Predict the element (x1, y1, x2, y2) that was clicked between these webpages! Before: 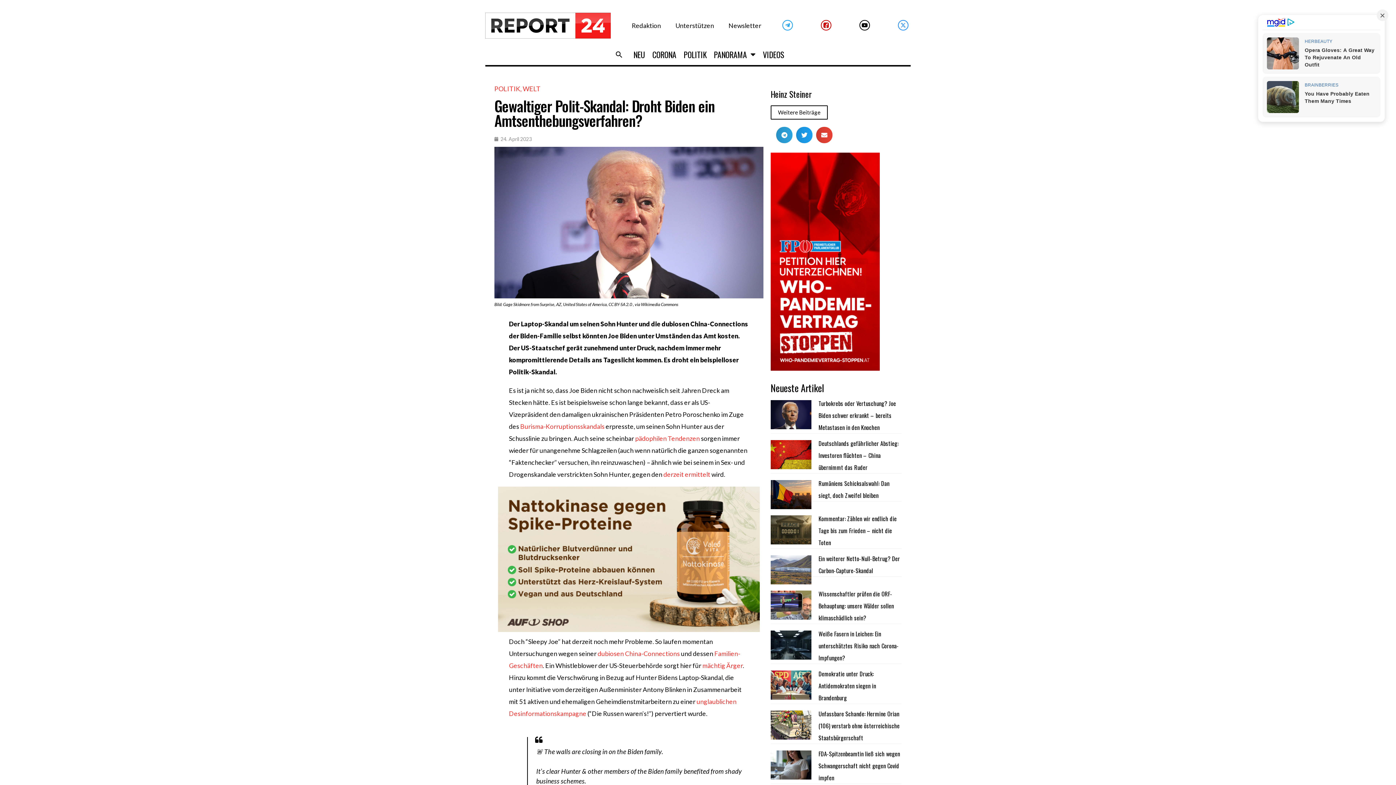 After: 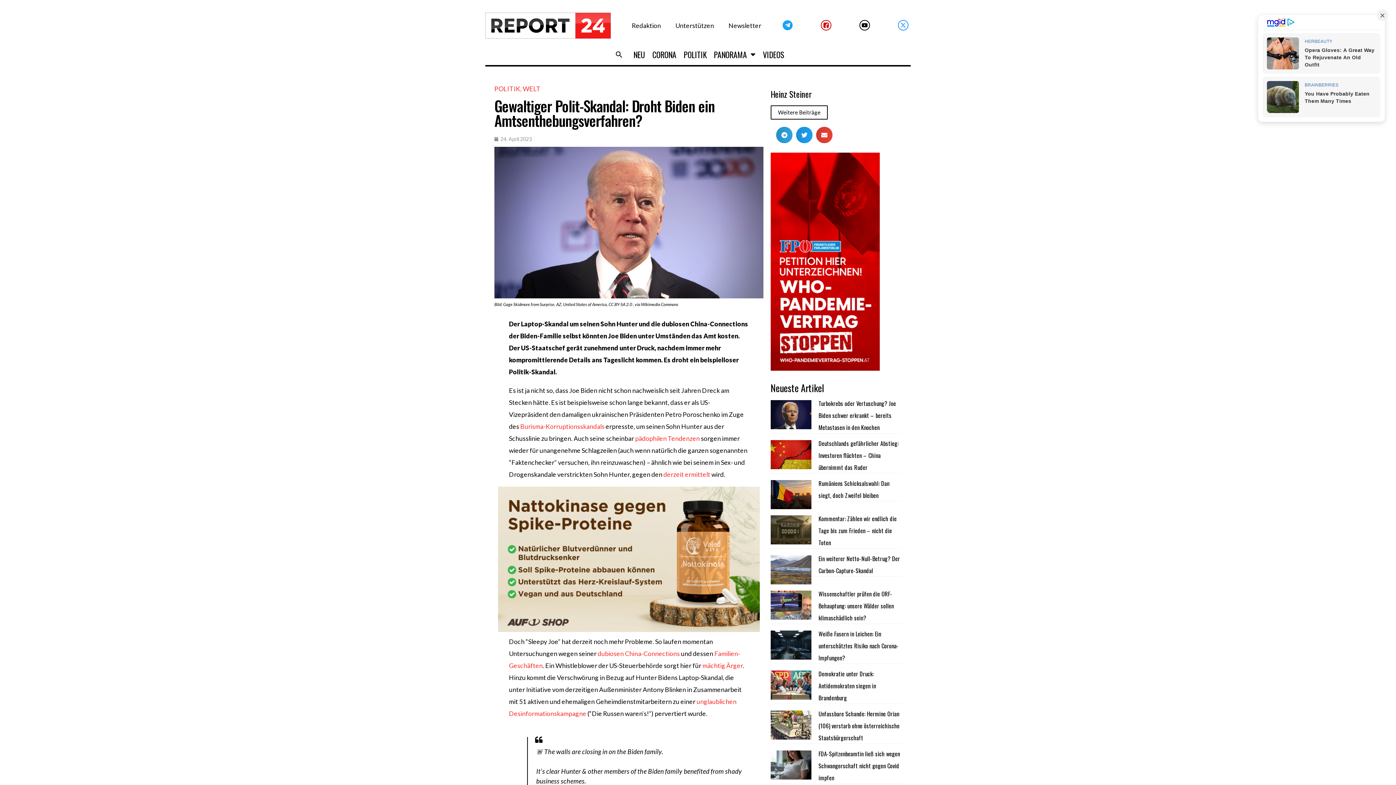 Action: bbox: (782, 19, 793, 30)